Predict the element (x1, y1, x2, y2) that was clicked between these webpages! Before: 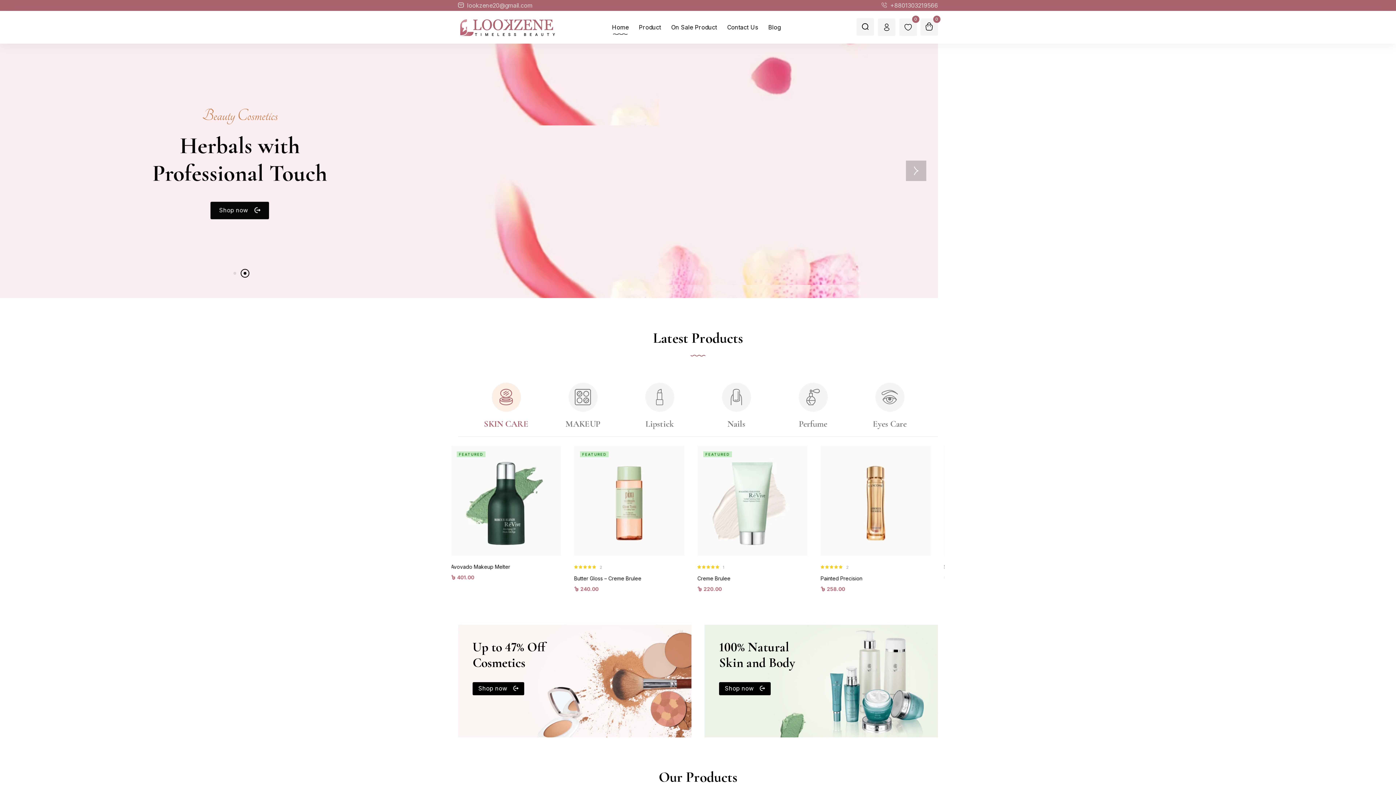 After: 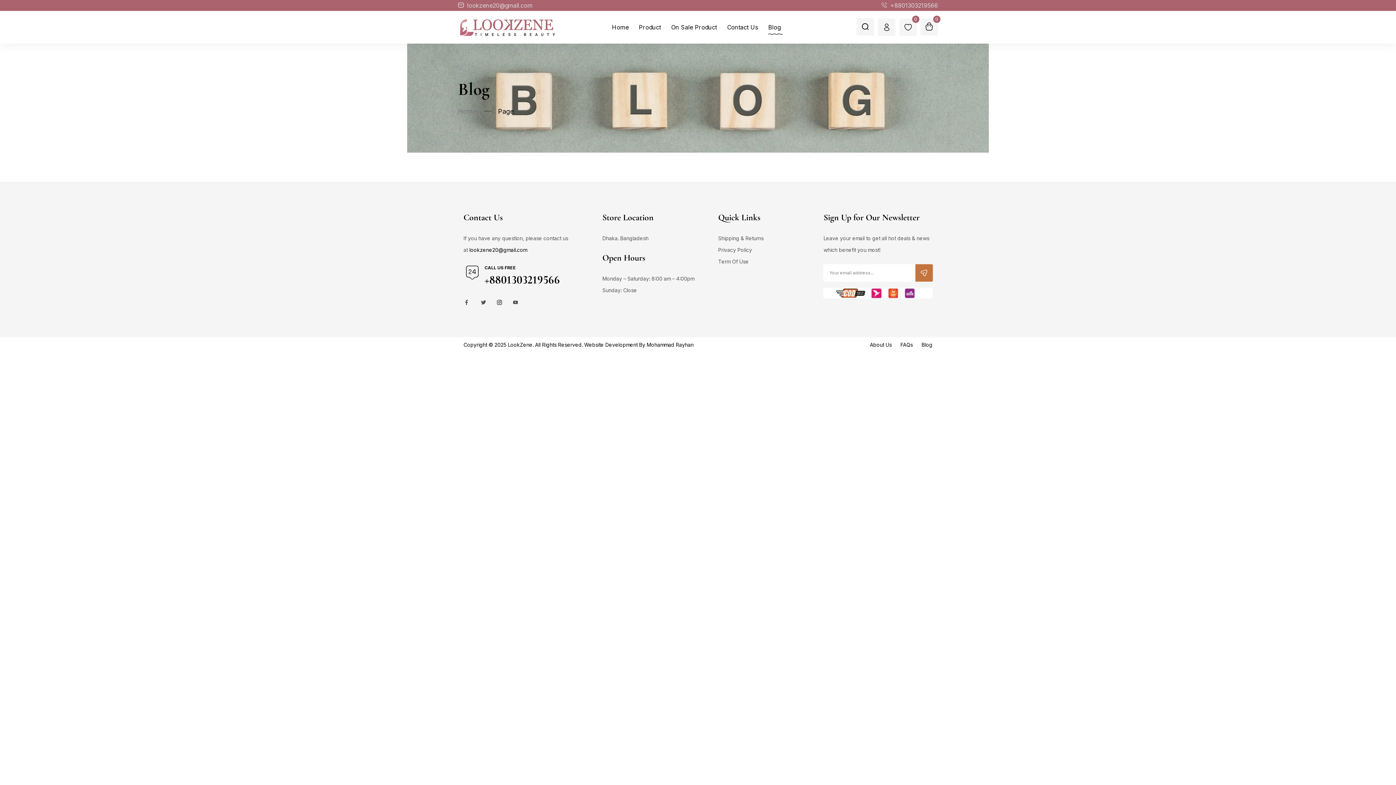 Action: bbox: (768, 17, 780, 37) label: Blog